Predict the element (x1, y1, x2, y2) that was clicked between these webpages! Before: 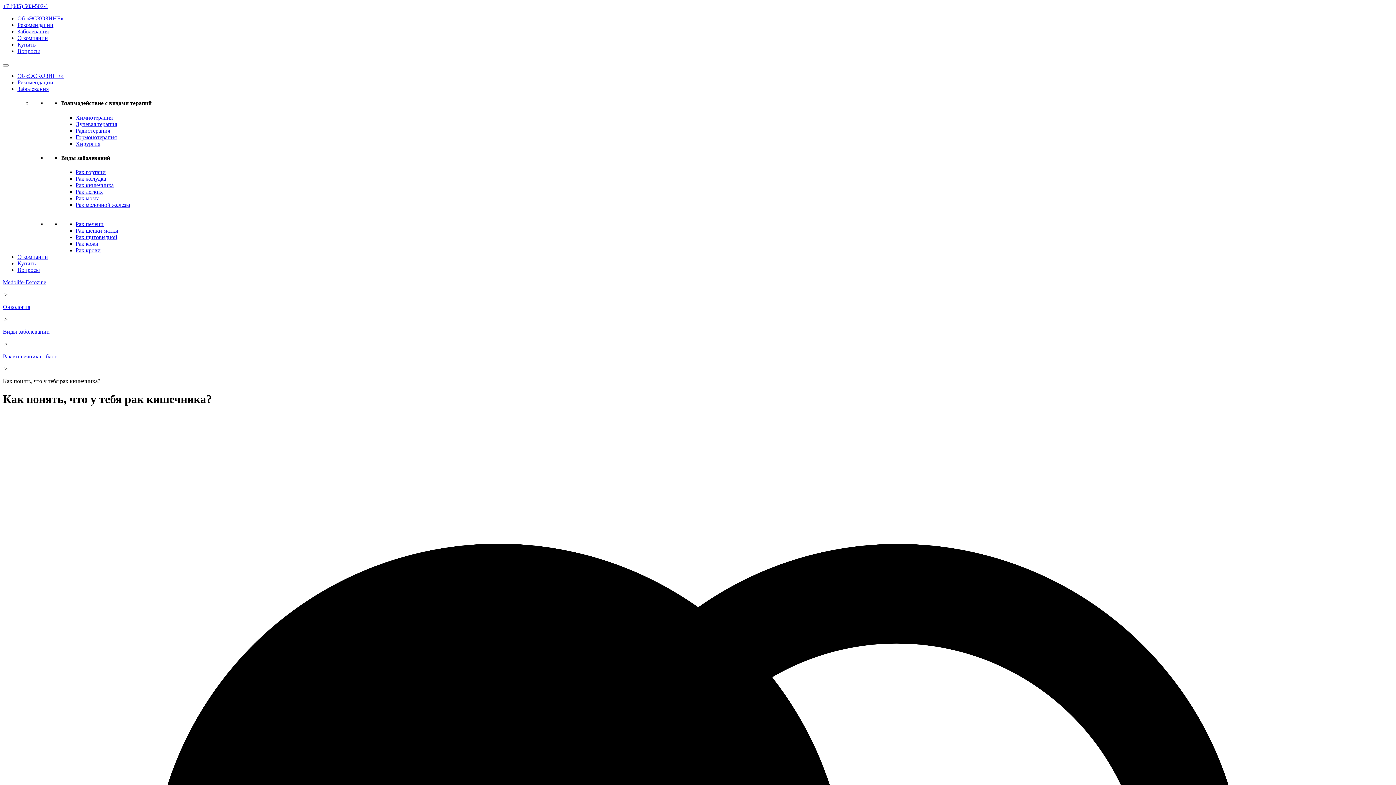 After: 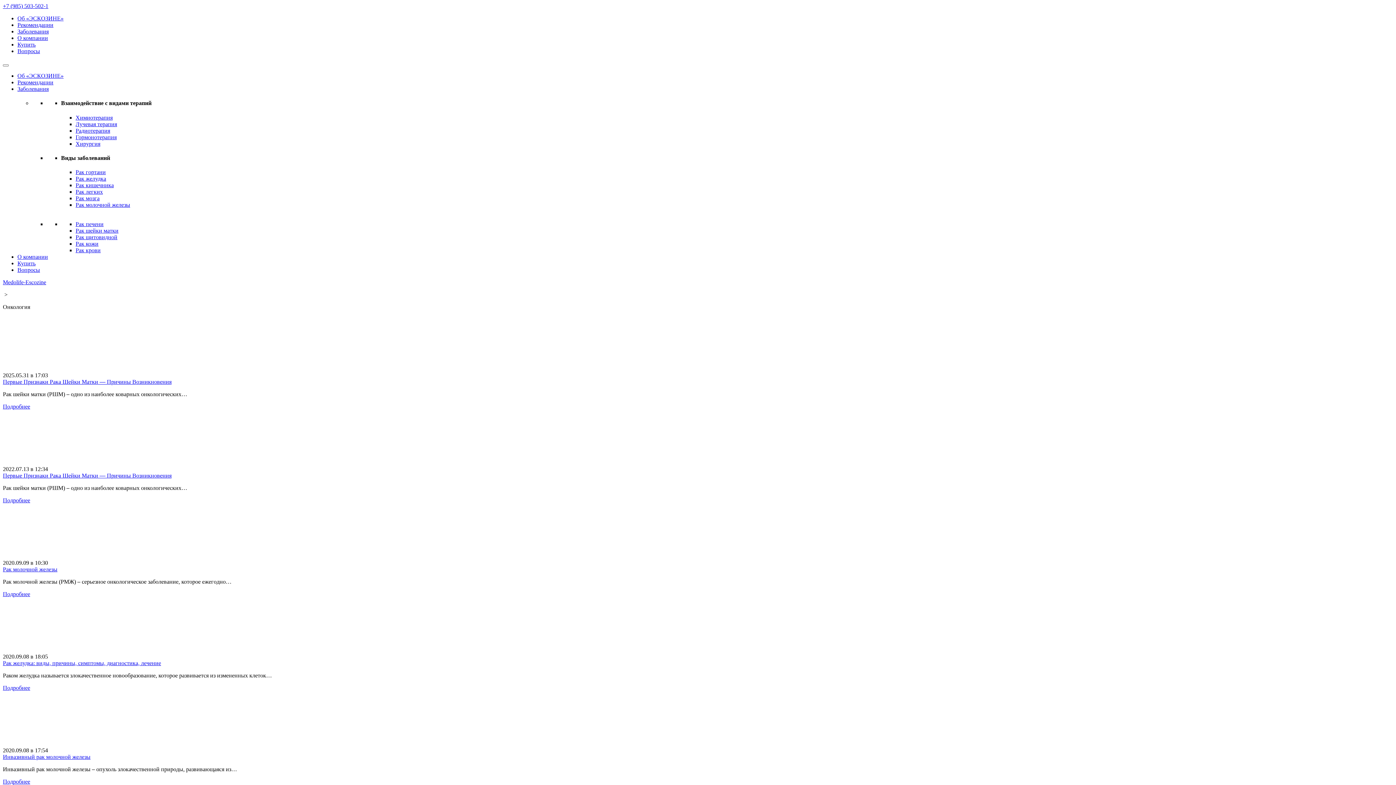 Action: label: Заболевания bbox: (17, 28, 48, 34)